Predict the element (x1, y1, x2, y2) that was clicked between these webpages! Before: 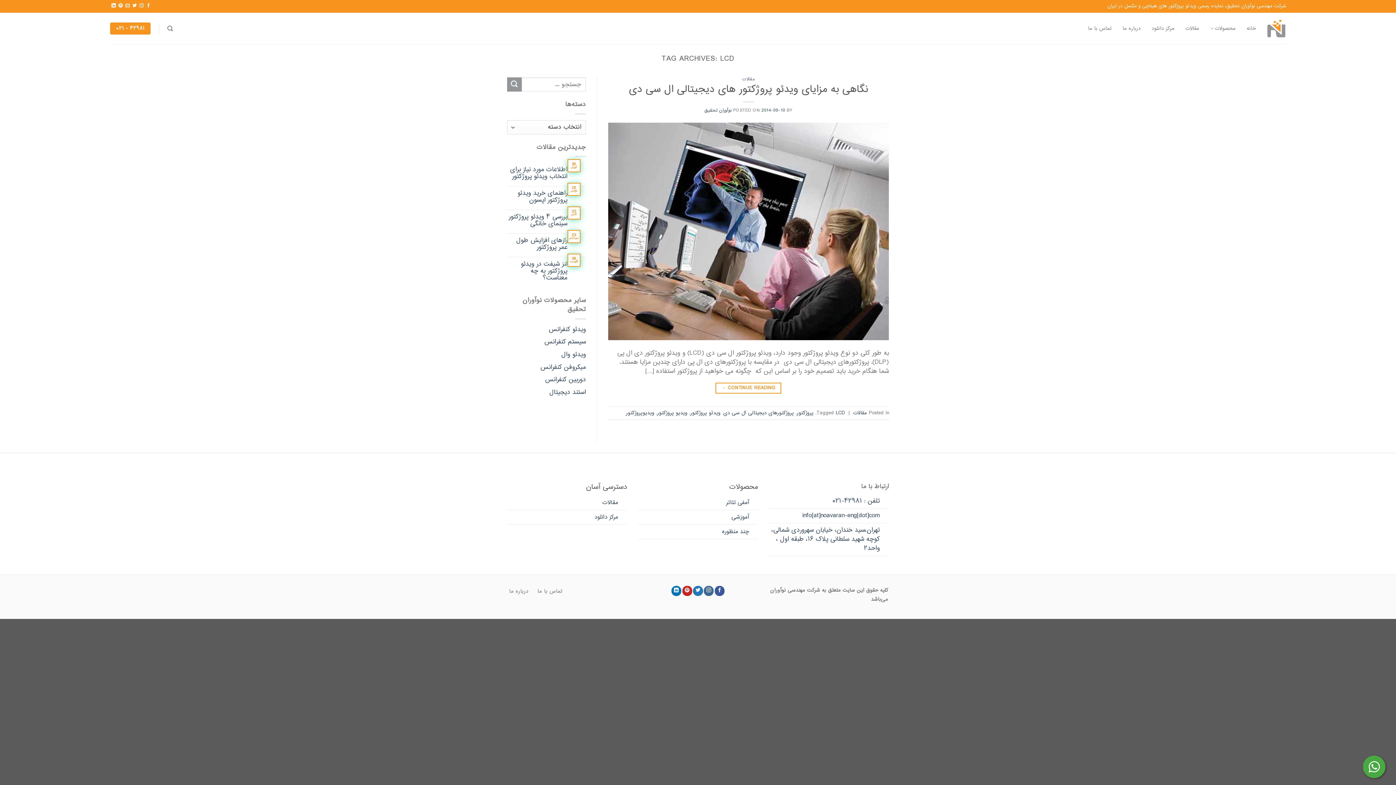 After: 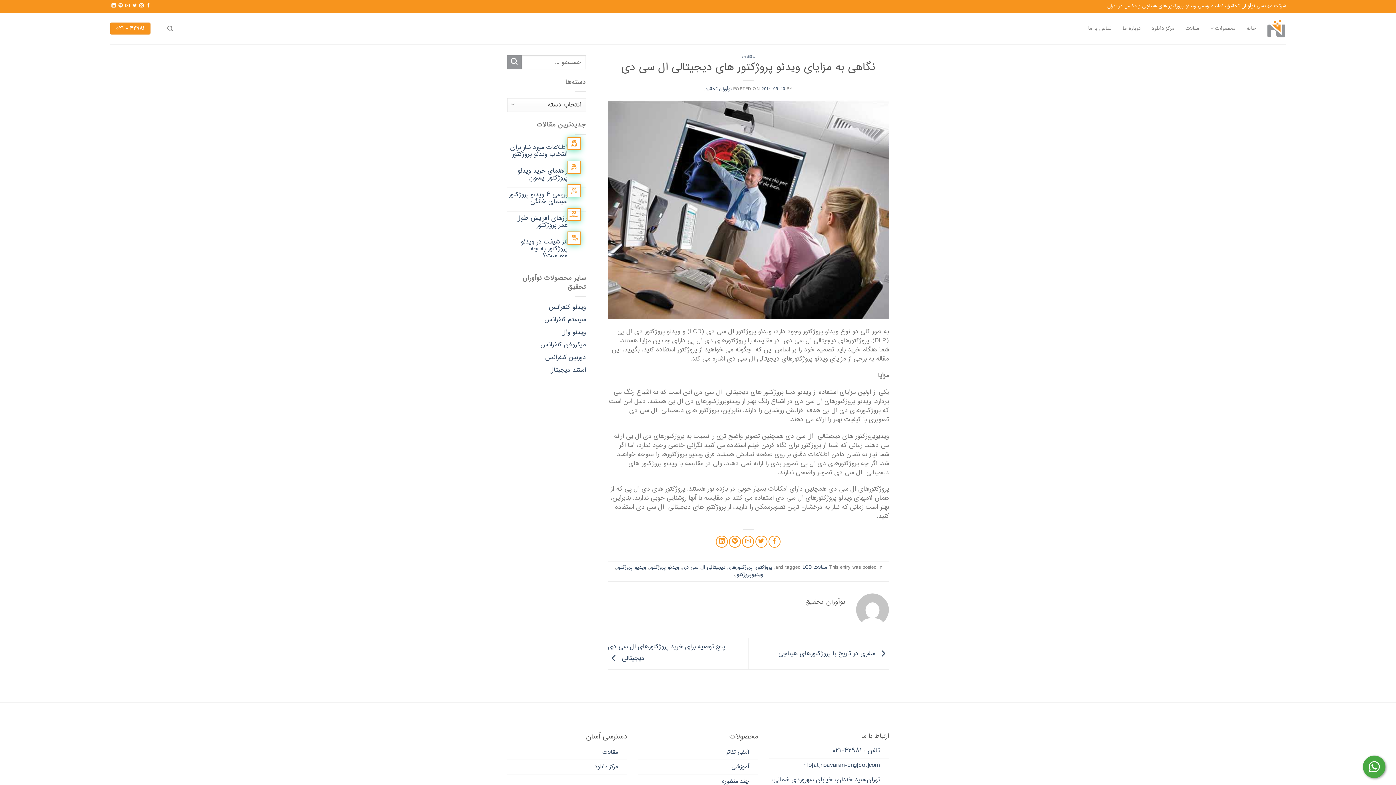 Action: bbox: (608, 225, 889, 236)